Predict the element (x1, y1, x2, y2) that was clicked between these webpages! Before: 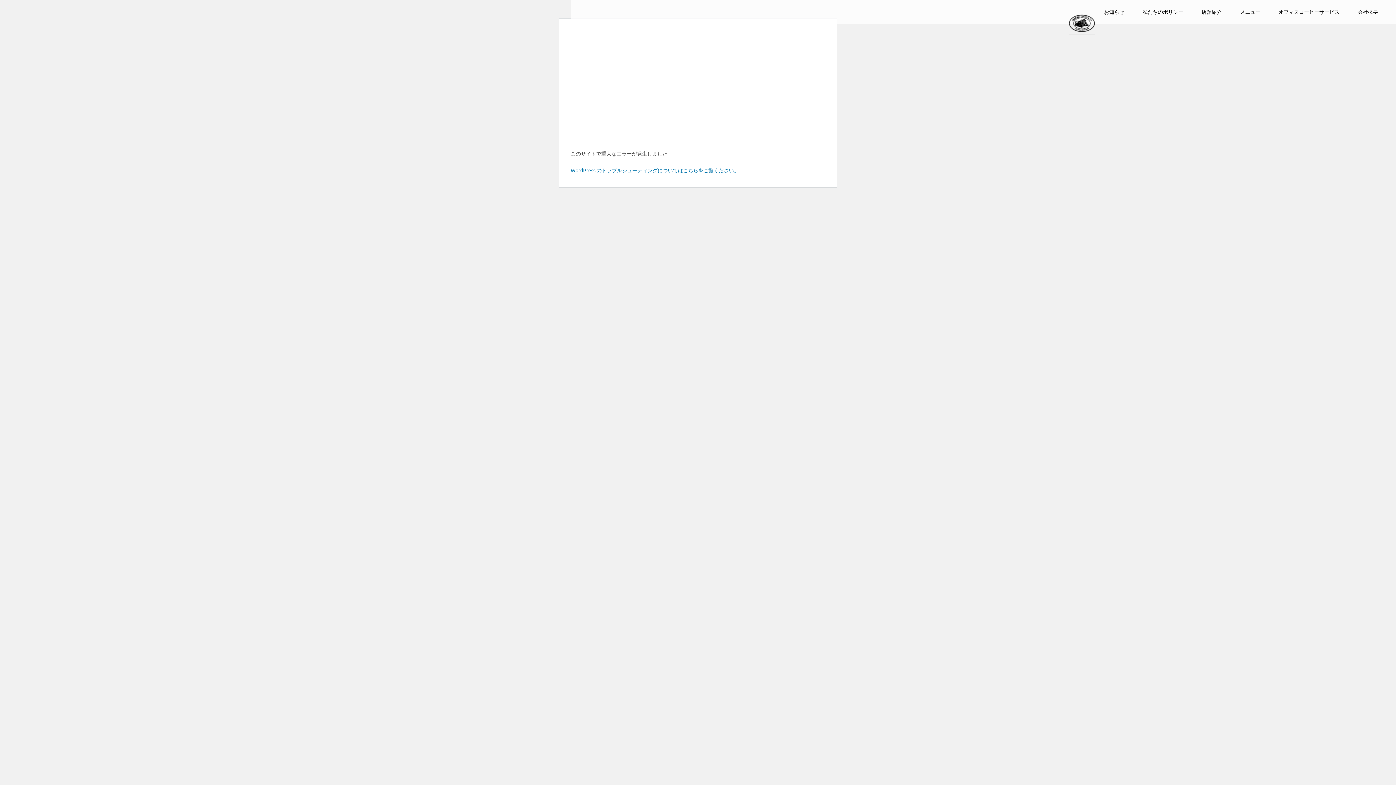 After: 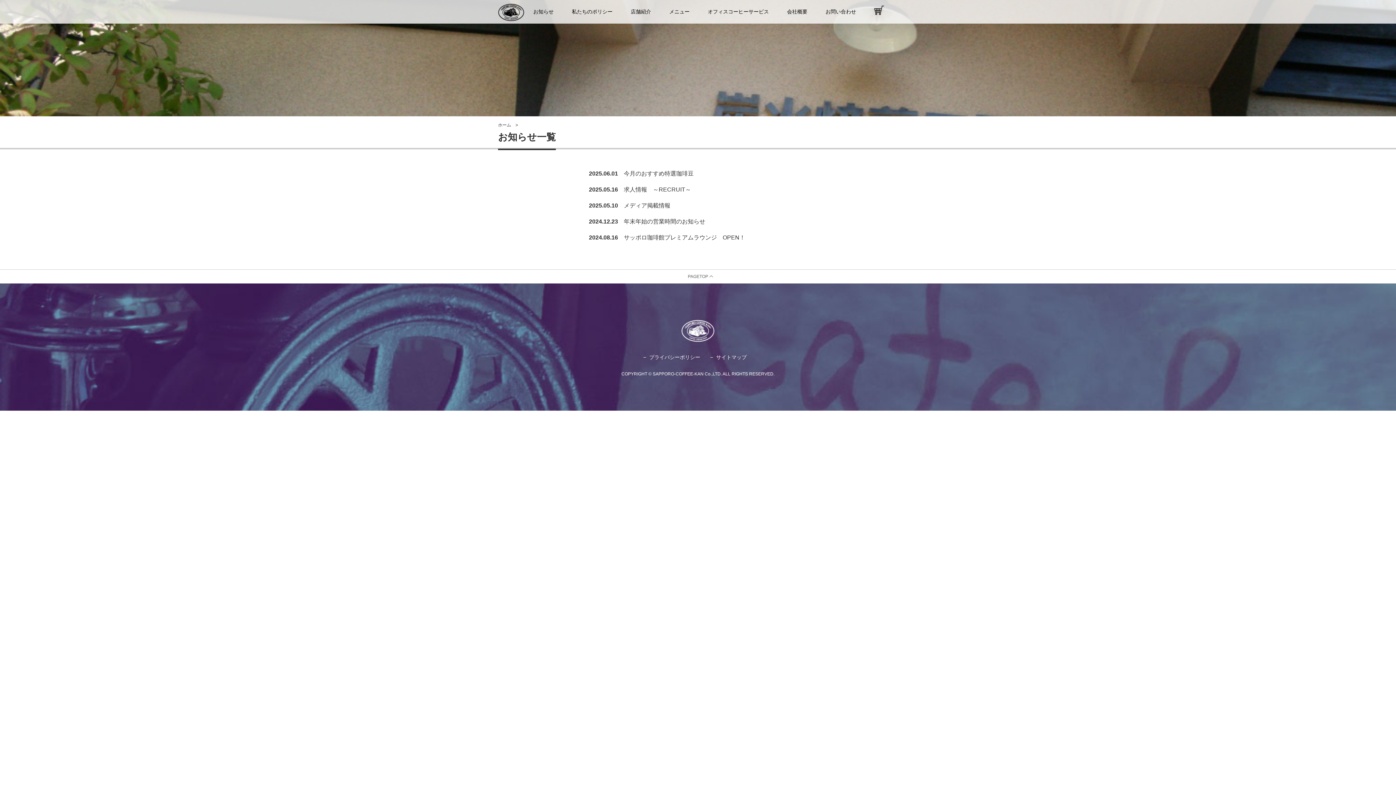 Action: bbox: (1095, 0, 1133, 23) label: お知らせ